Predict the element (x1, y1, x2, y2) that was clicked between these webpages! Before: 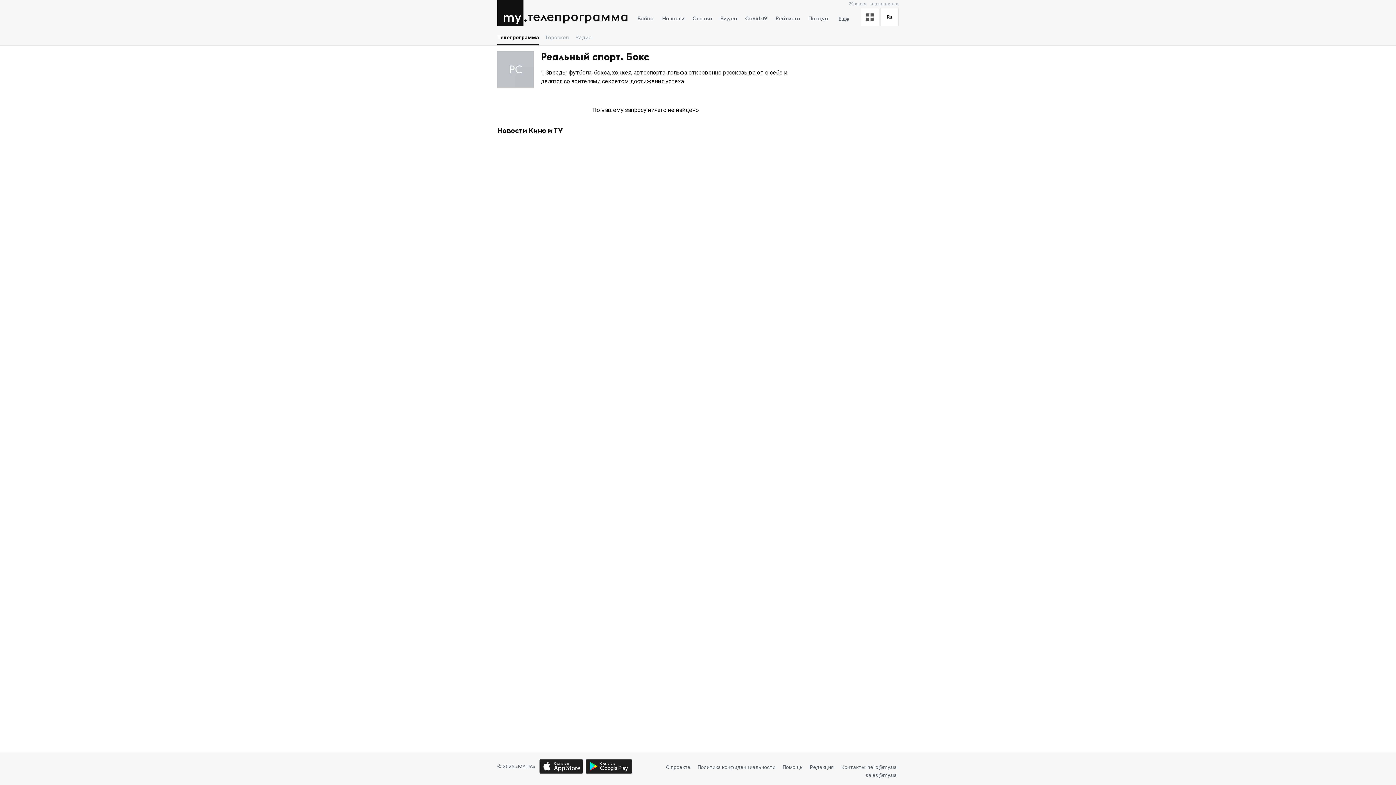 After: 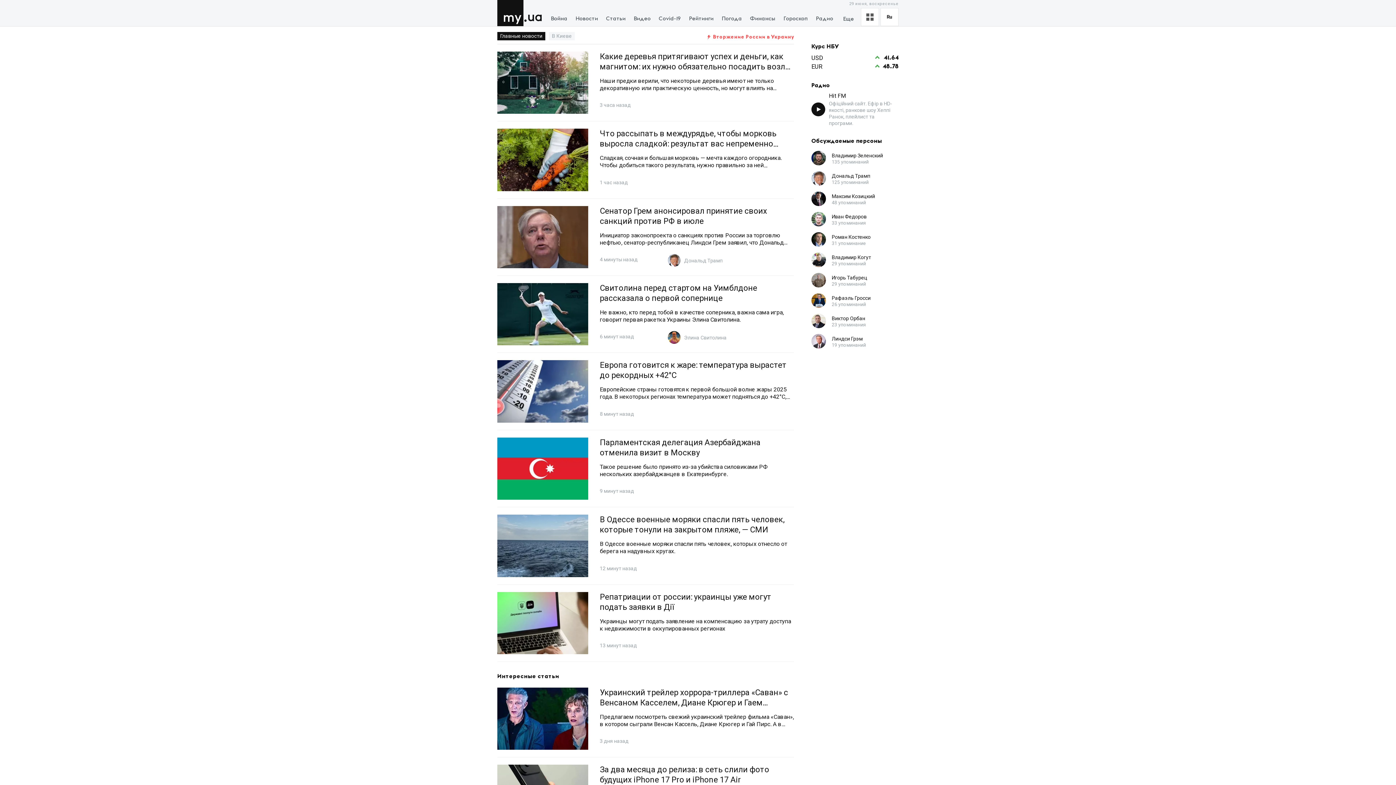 Action: label: MY.UA bbox: (497, 0, 526, 26)